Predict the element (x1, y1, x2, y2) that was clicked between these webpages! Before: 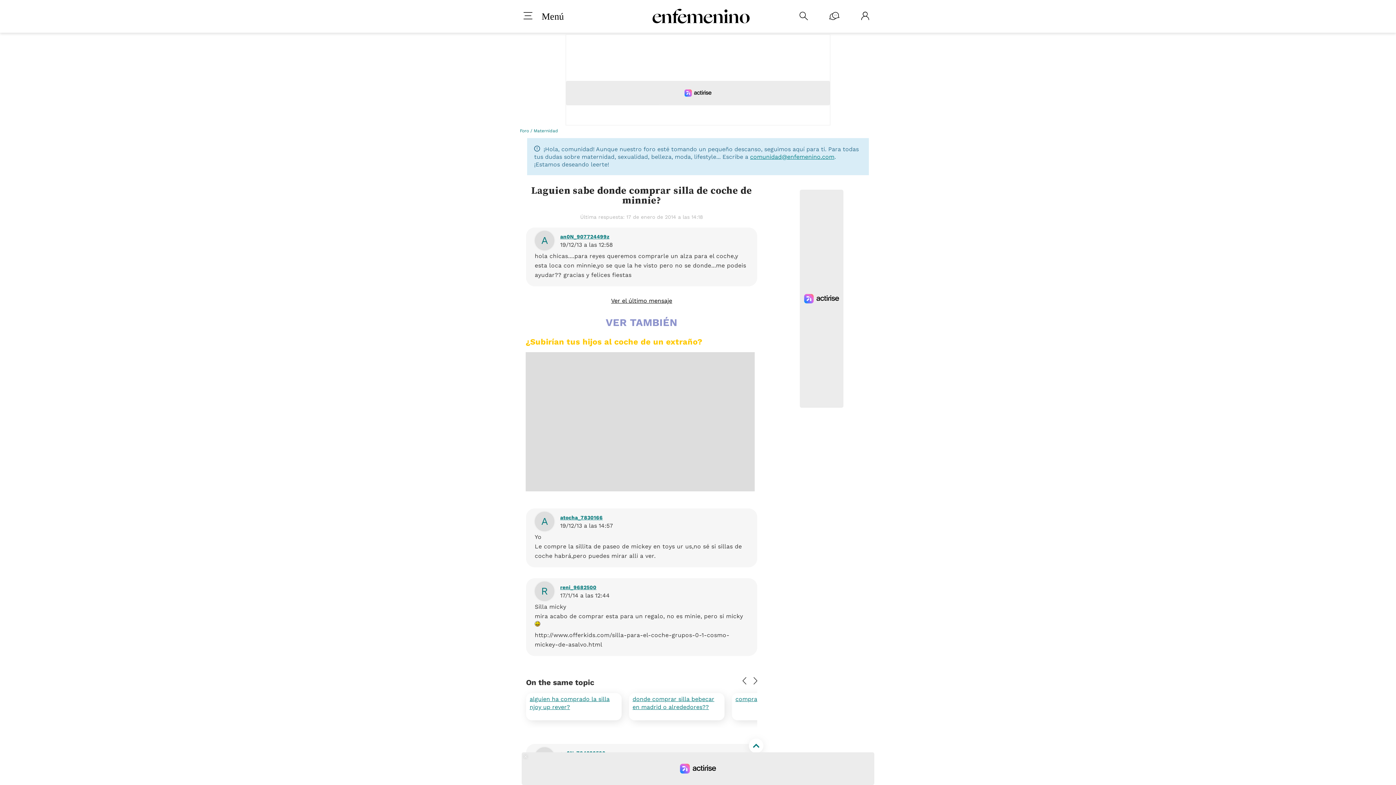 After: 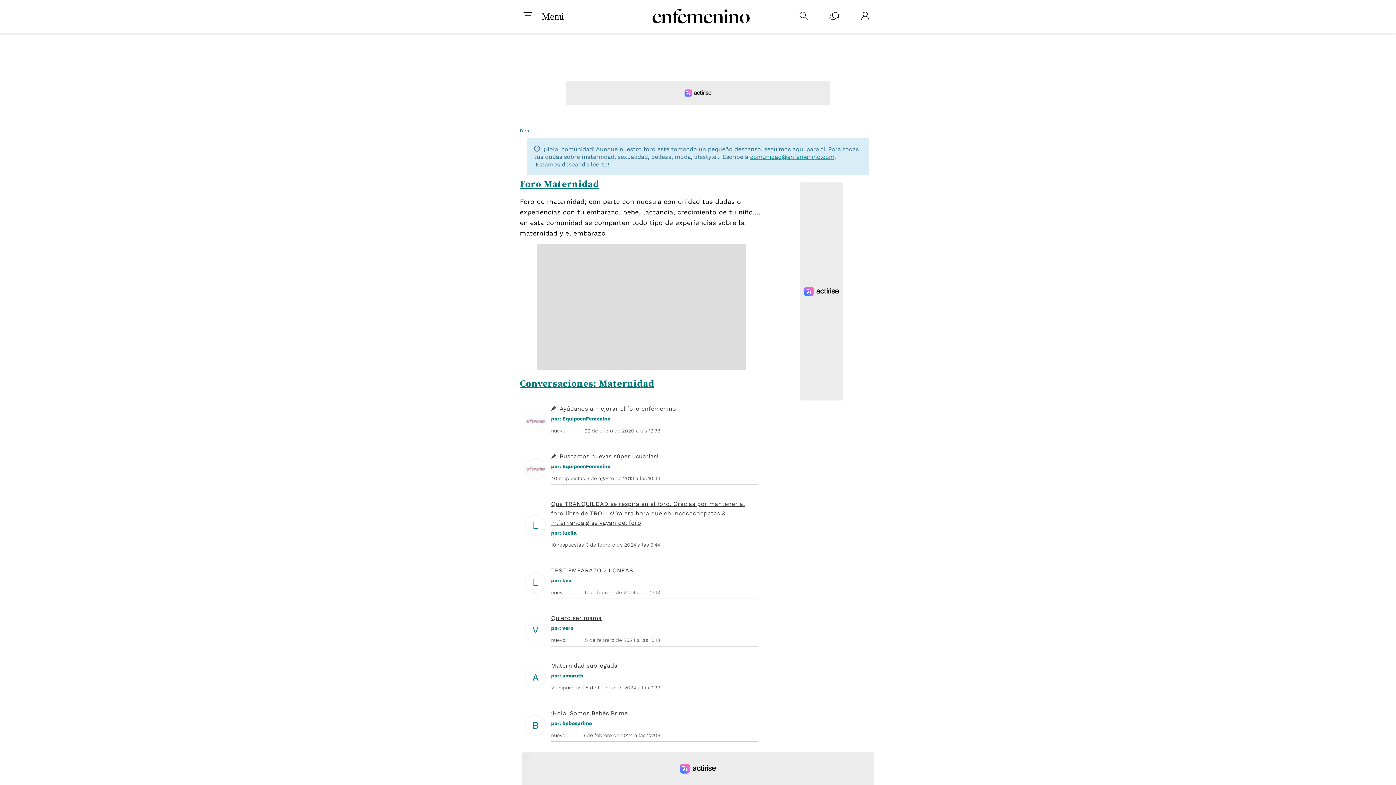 Action: bbox: (533, 128, 558, 133) label: Maternidad